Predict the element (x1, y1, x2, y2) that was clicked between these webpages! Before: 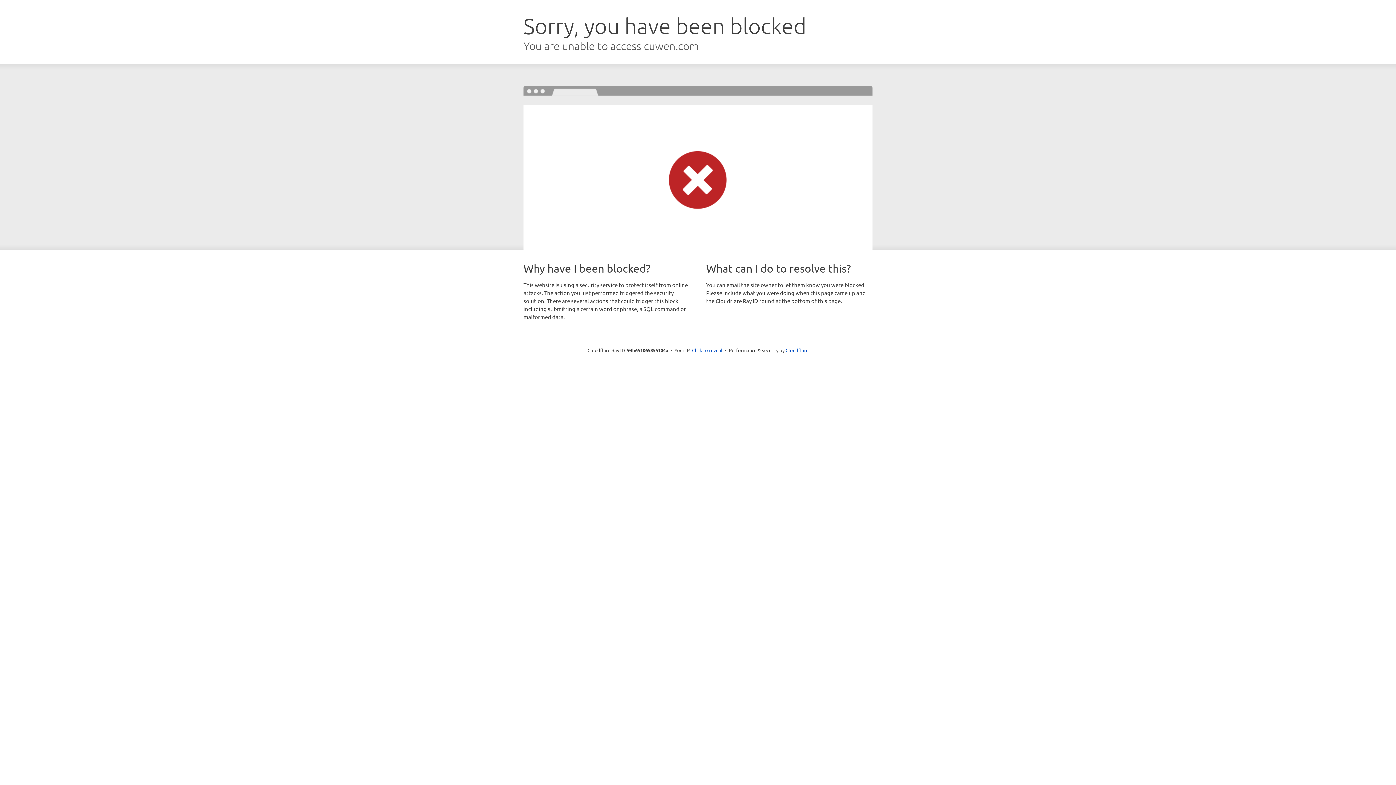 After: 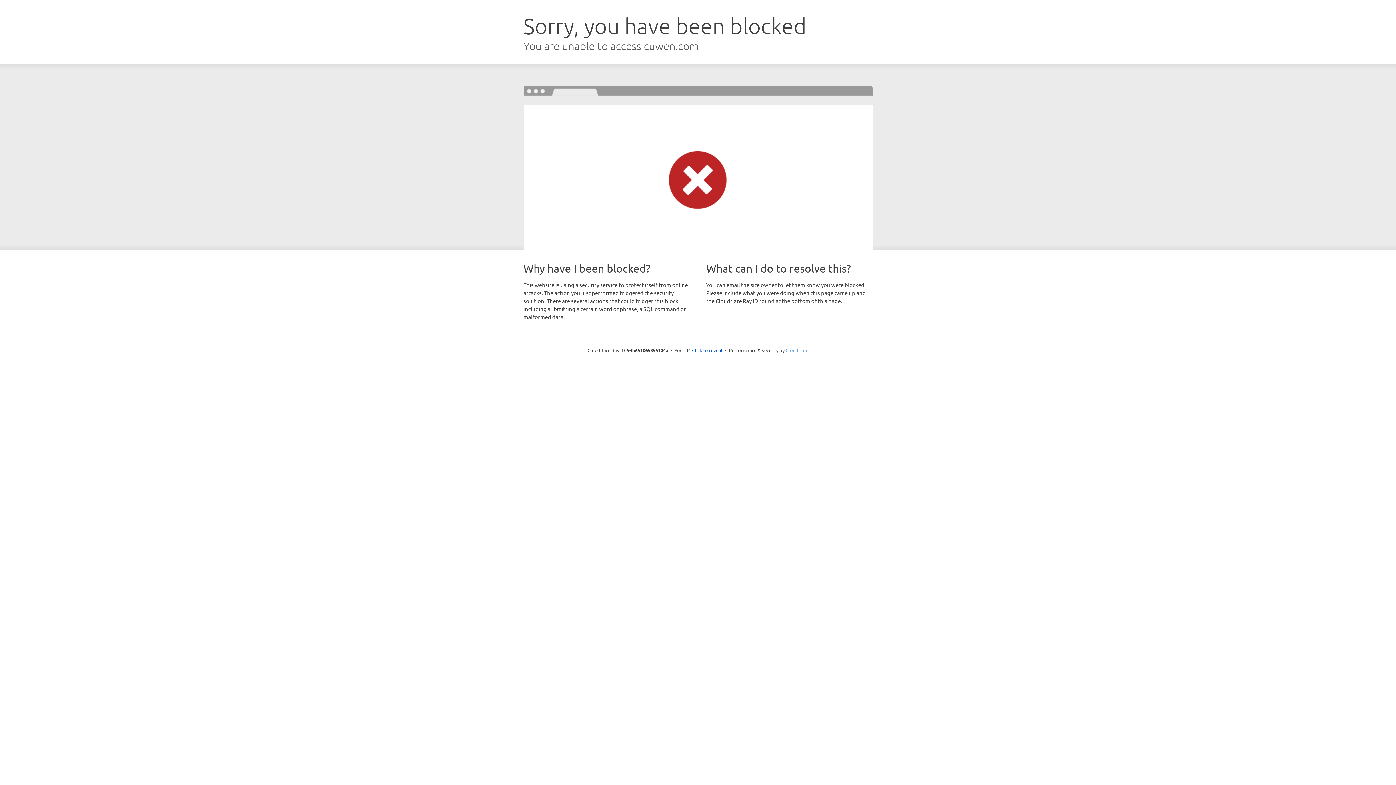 Action: bbox: (785, 347, 808, 353) label: Cloudflare